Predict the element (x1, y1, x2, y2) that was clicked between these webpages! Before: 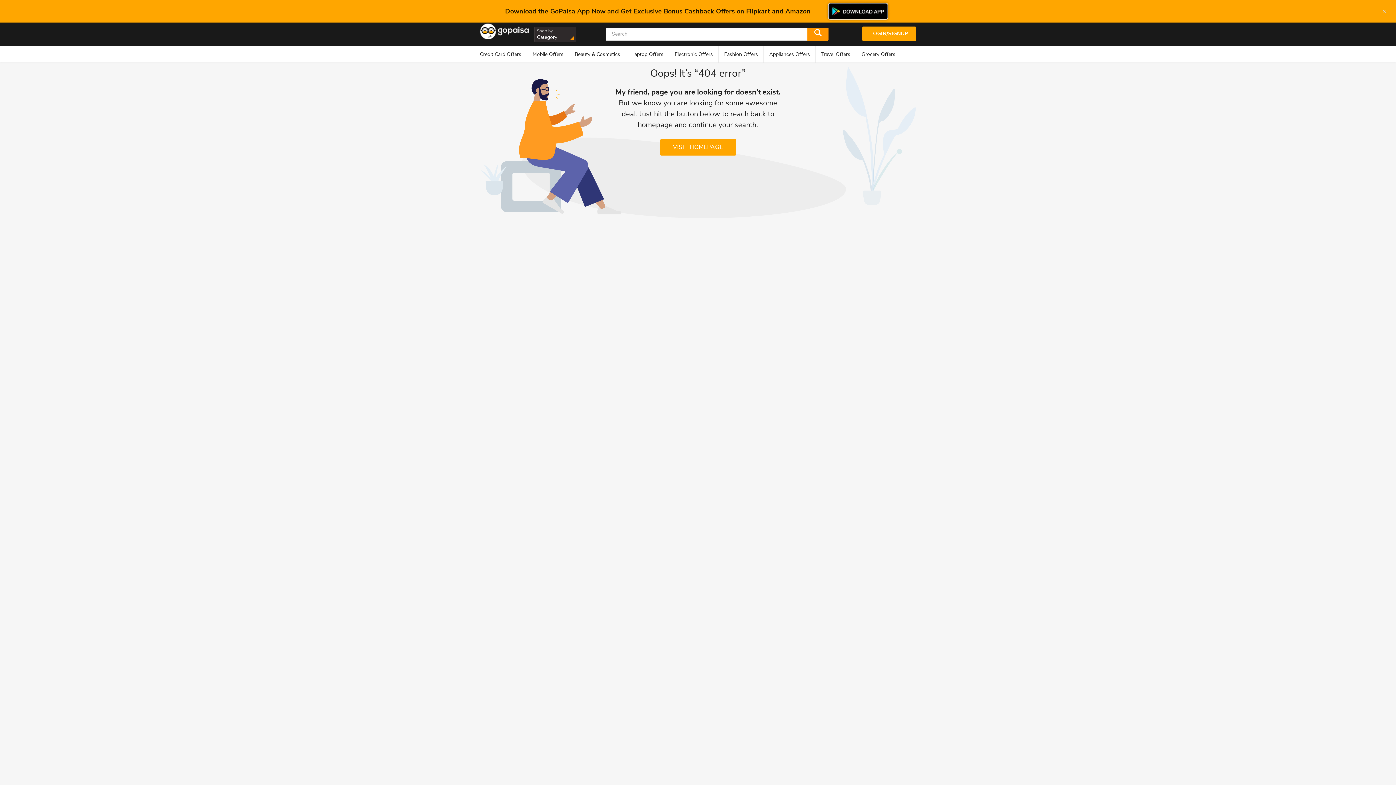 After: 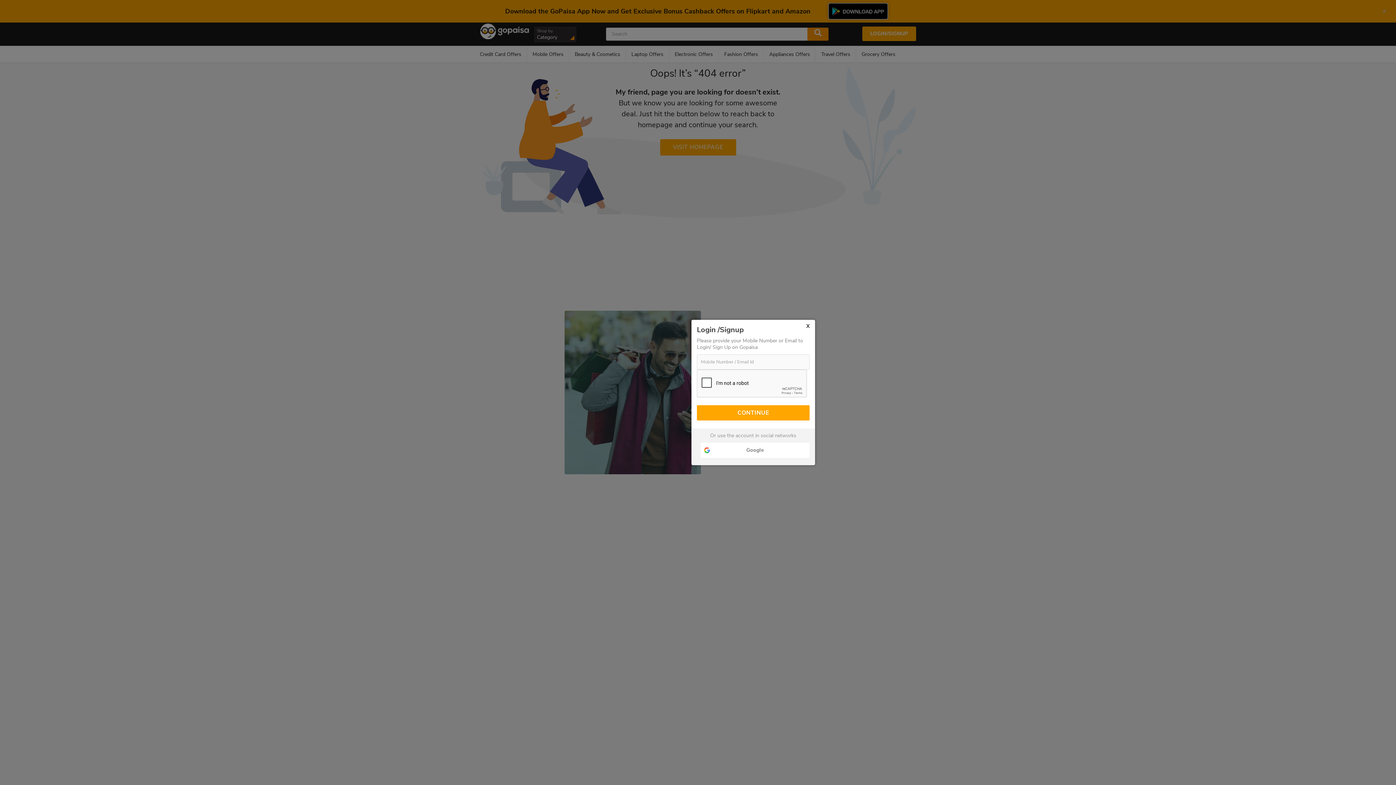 Action: bbox: (862, 3, 916, 18) label: LOGIN/SIGNUP